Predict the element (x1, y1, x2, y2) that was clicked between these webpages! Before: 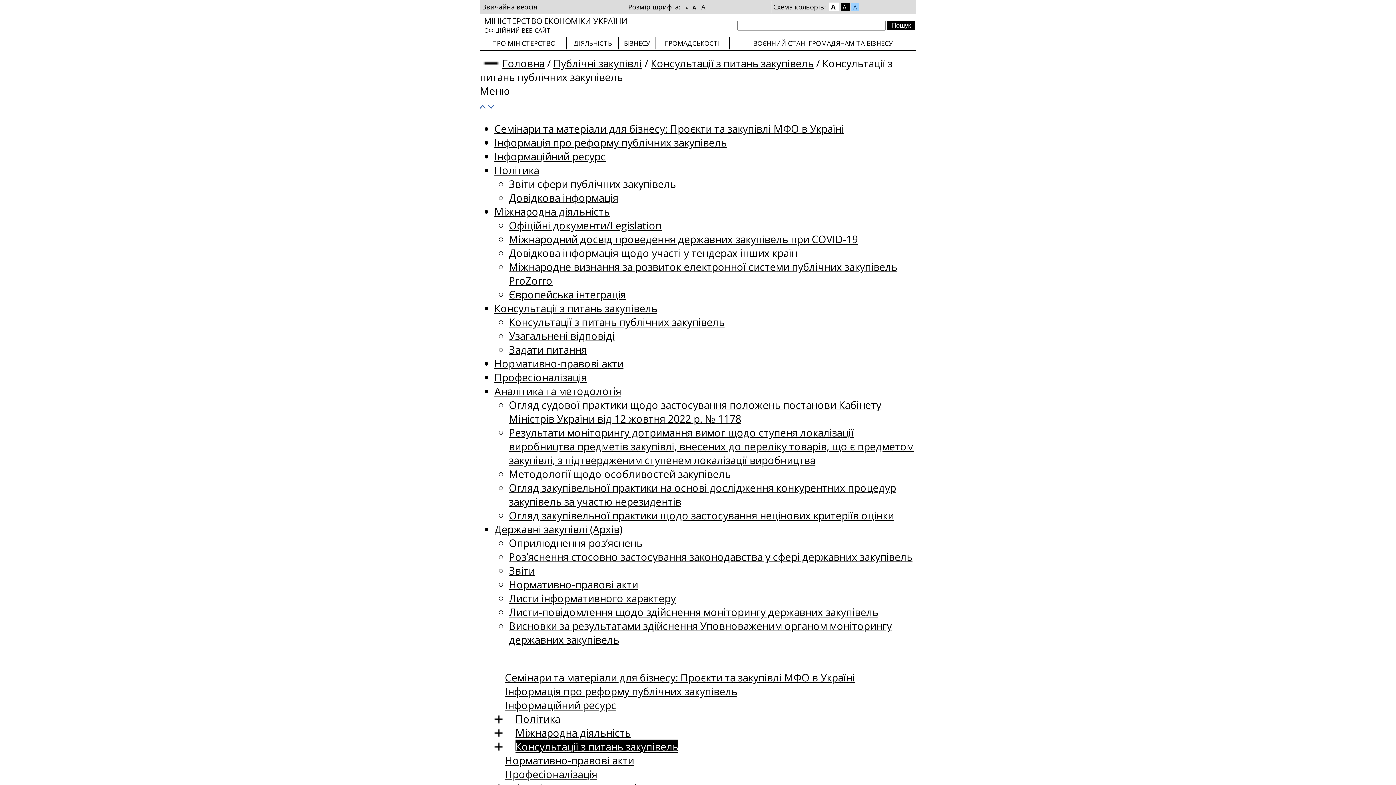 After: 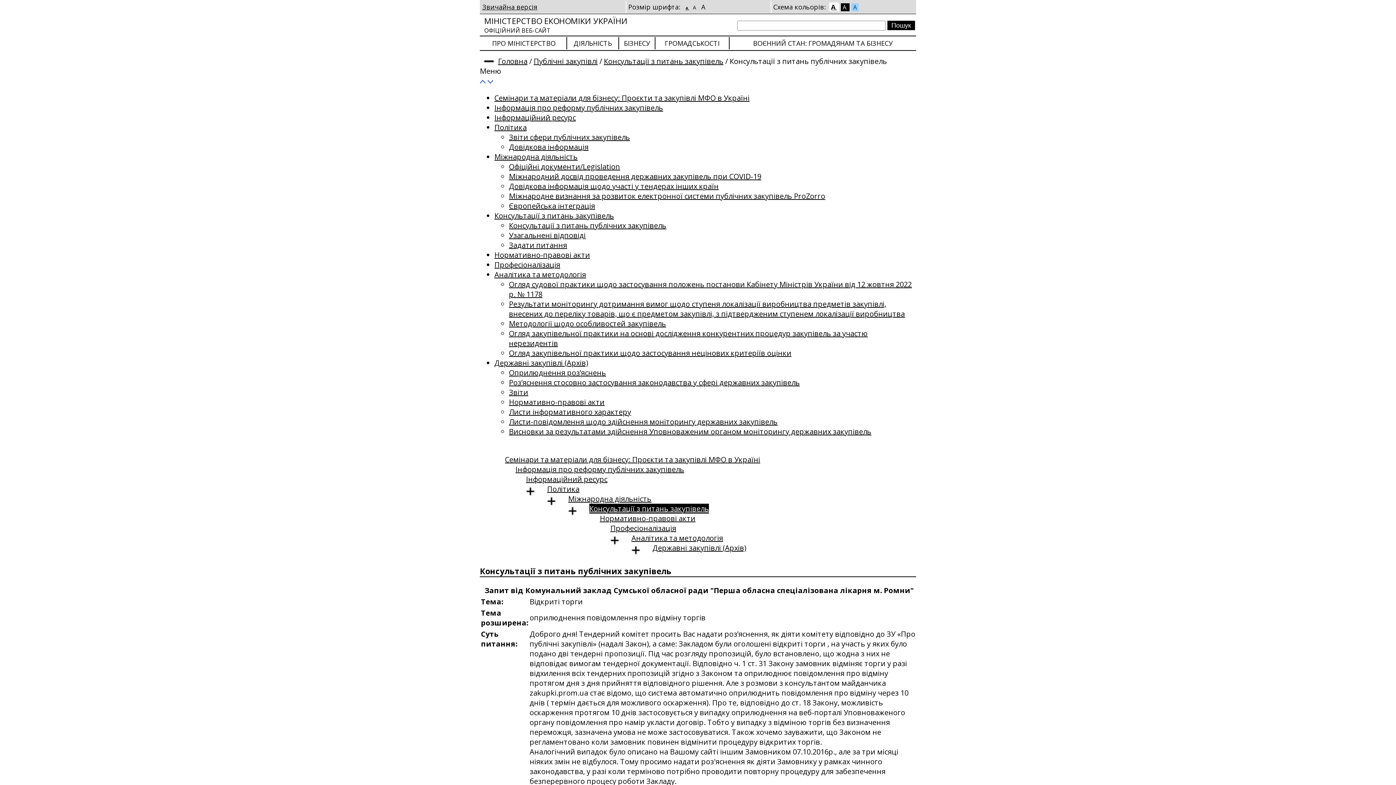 Action: bbox: (685, 5, 689, 10) label: A 